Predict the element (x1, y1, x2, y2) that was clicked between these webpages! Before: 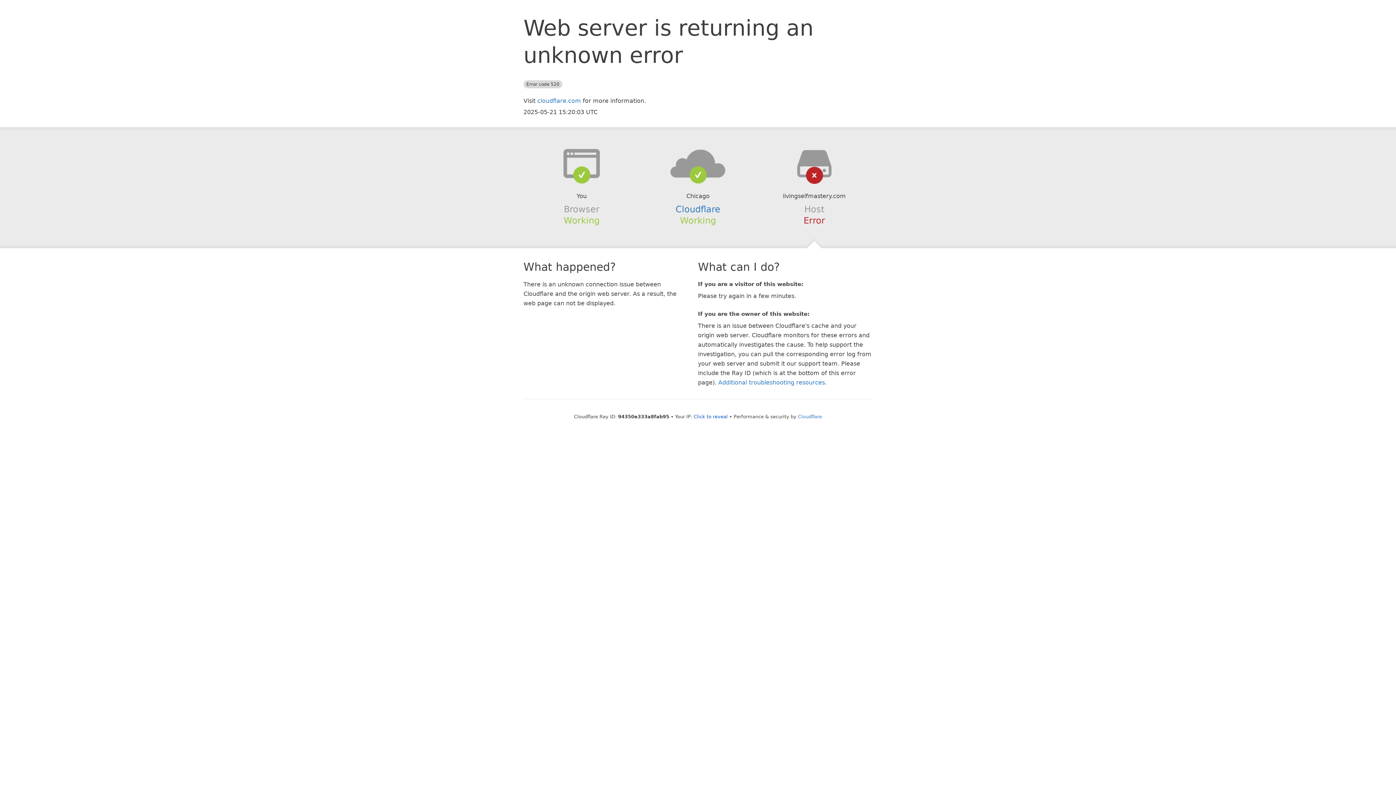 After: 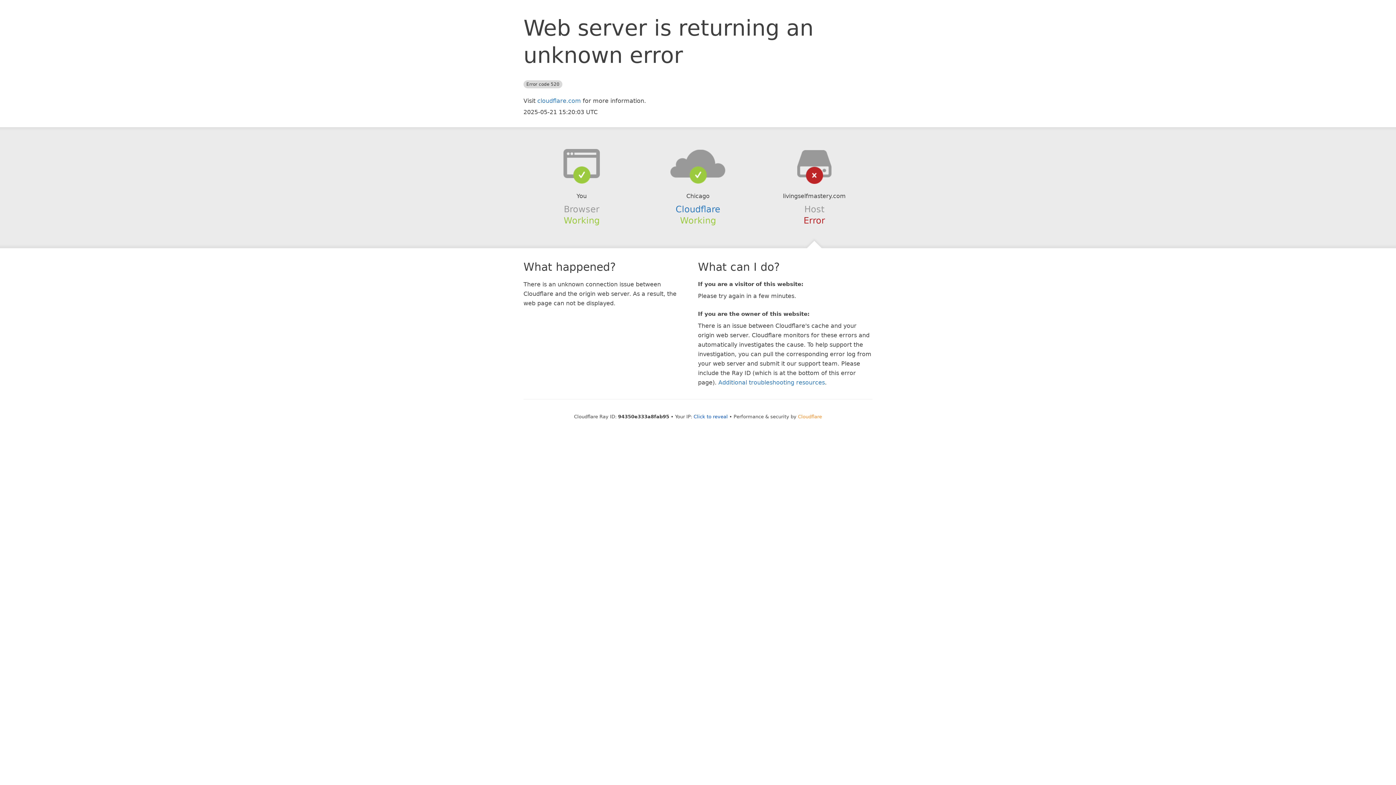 Action: bbox: (798, 414, 822, 419) label: Cloudflare